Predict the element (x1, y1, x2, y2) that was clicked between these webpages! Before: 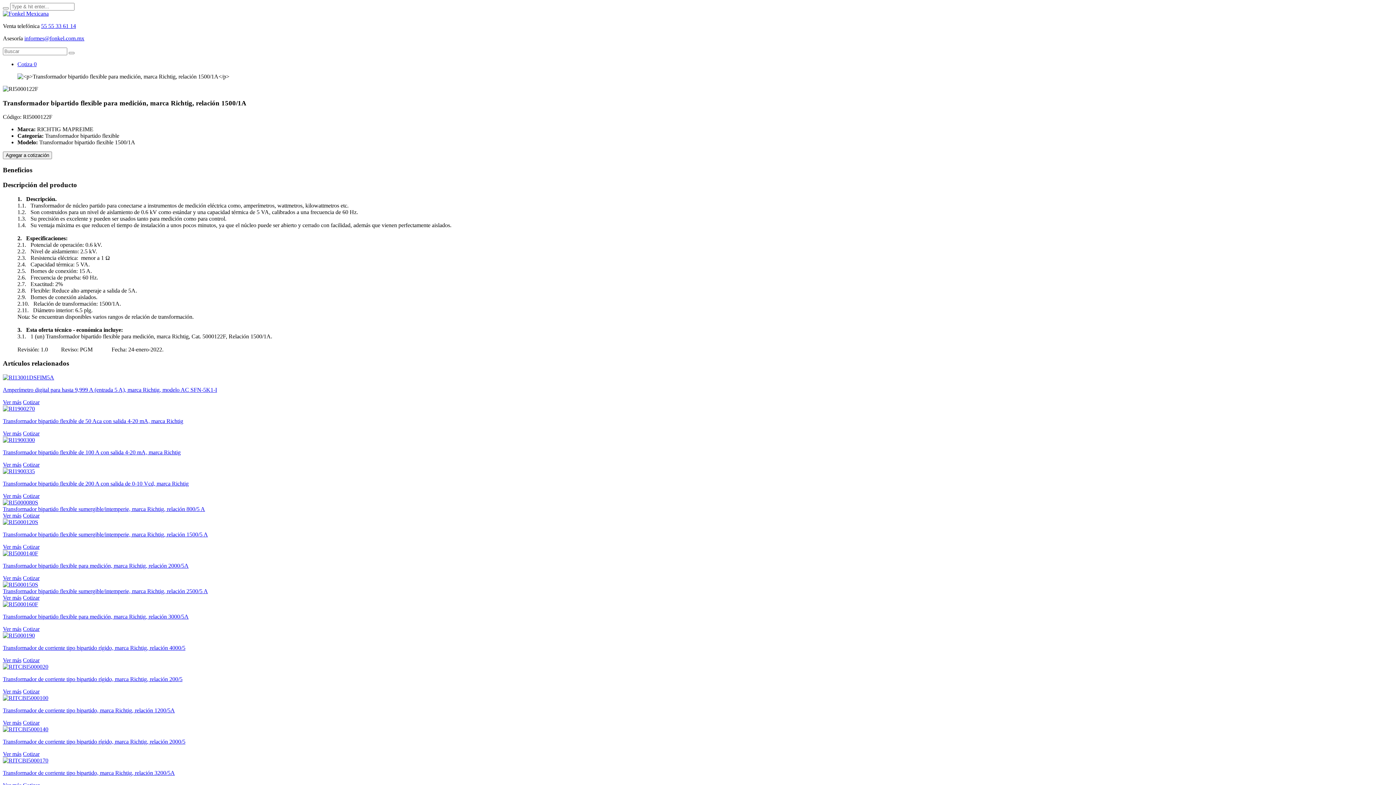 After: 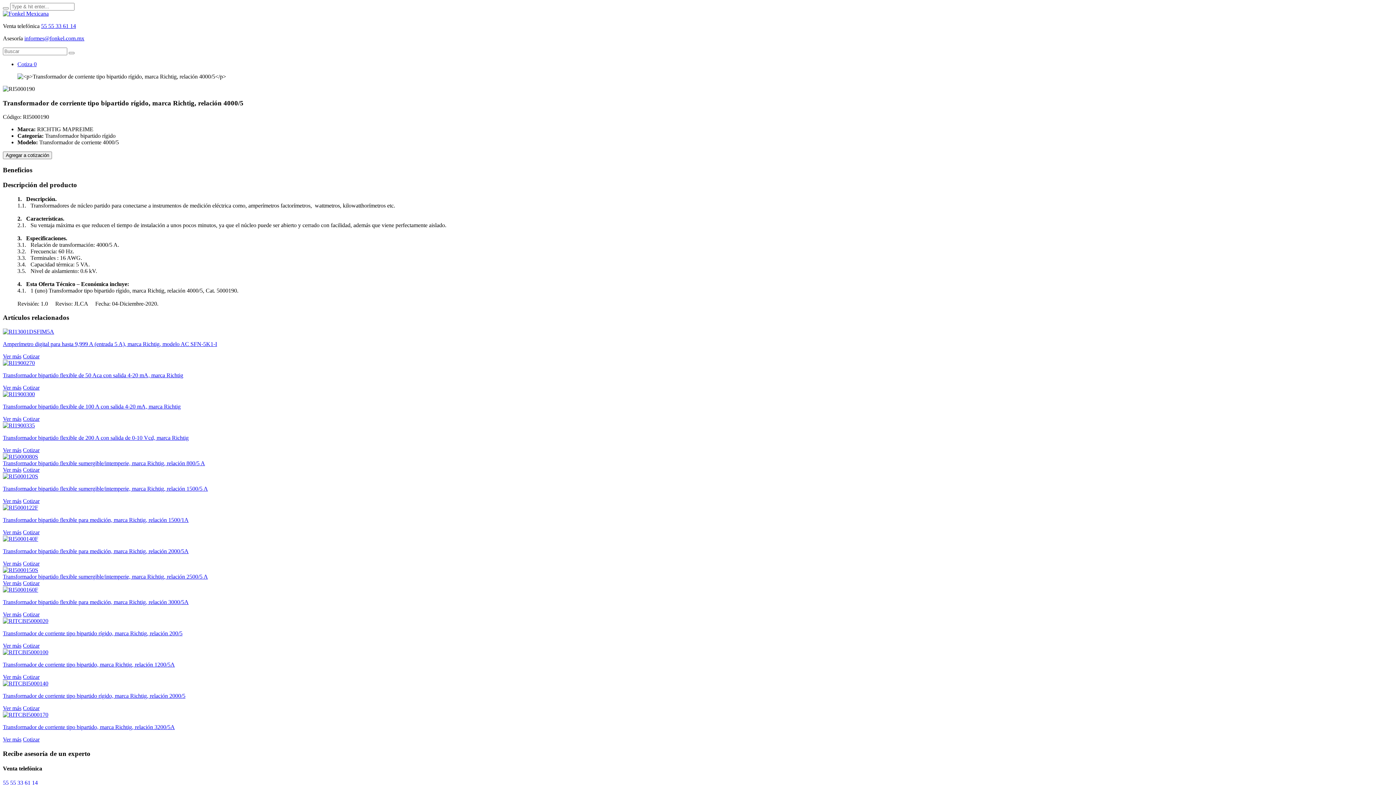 Action: bbox: (2, 632, 34, 638)